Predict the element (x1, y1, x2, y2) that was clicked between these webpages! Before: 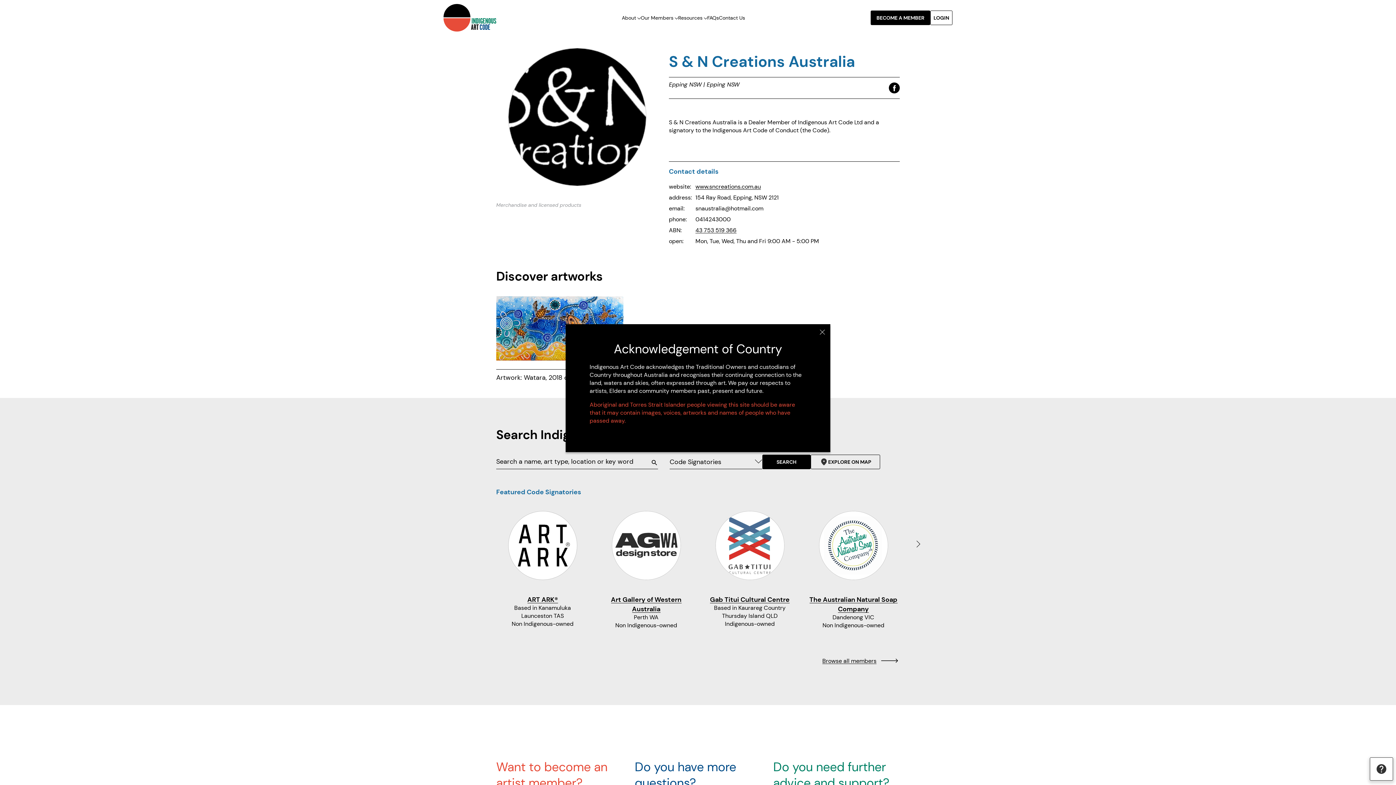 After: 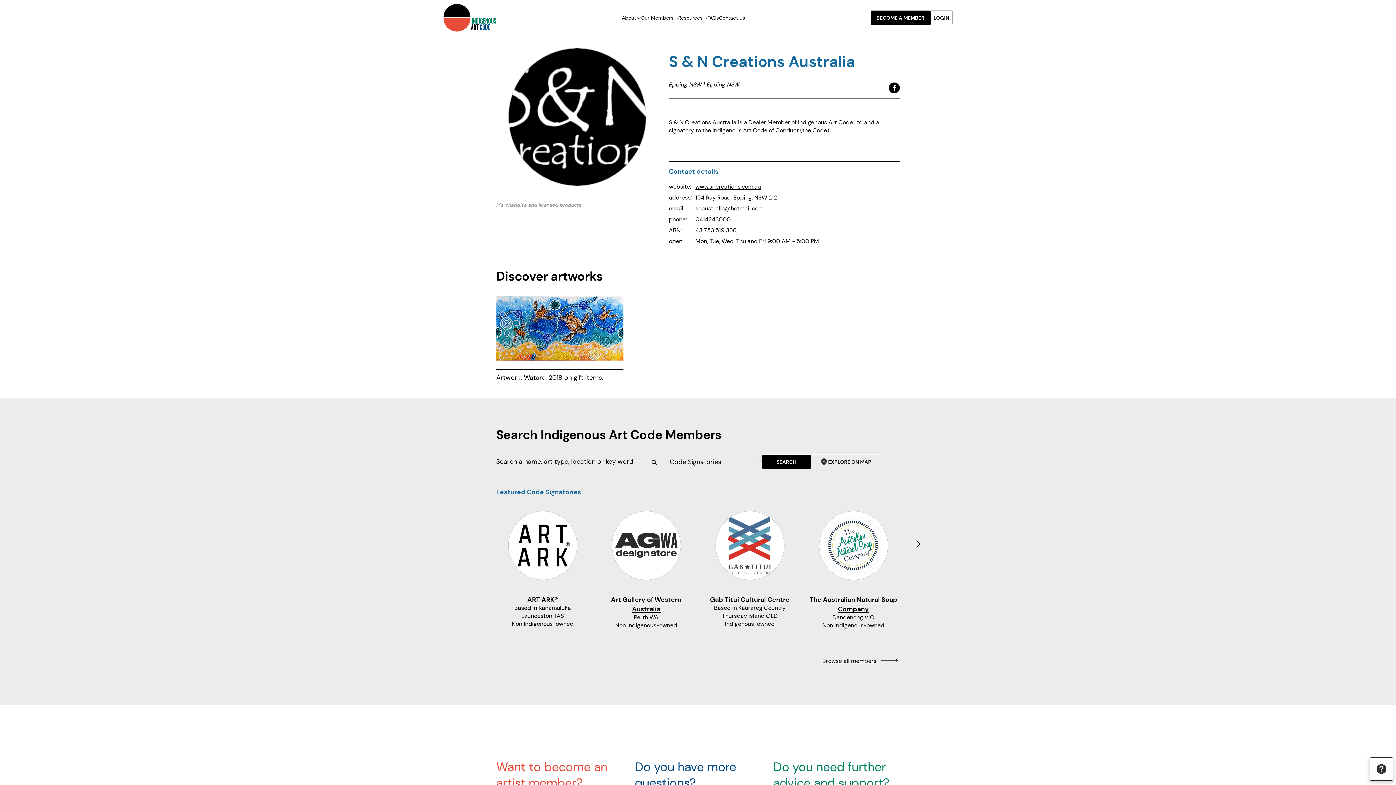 Action: label: Close bbox: (819, 329, 825, 334)